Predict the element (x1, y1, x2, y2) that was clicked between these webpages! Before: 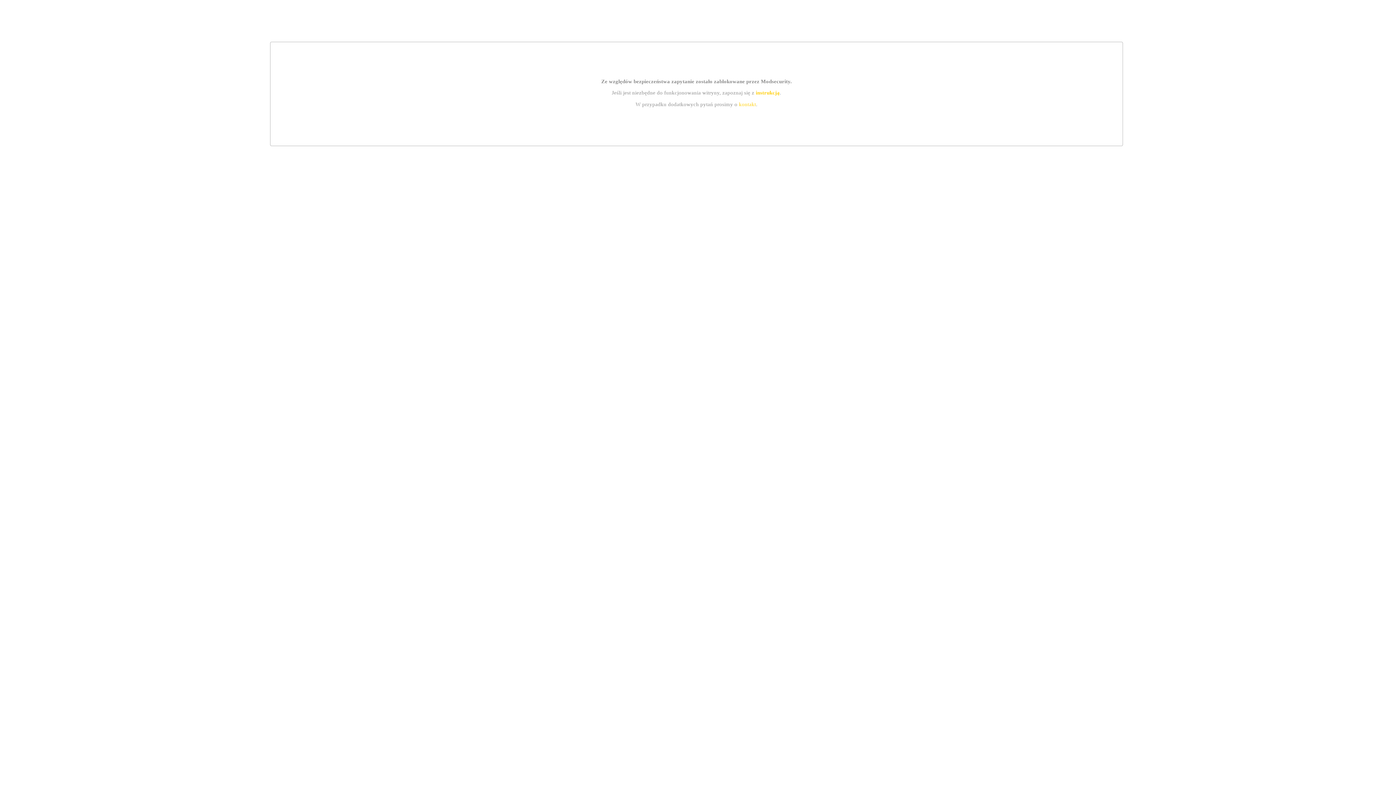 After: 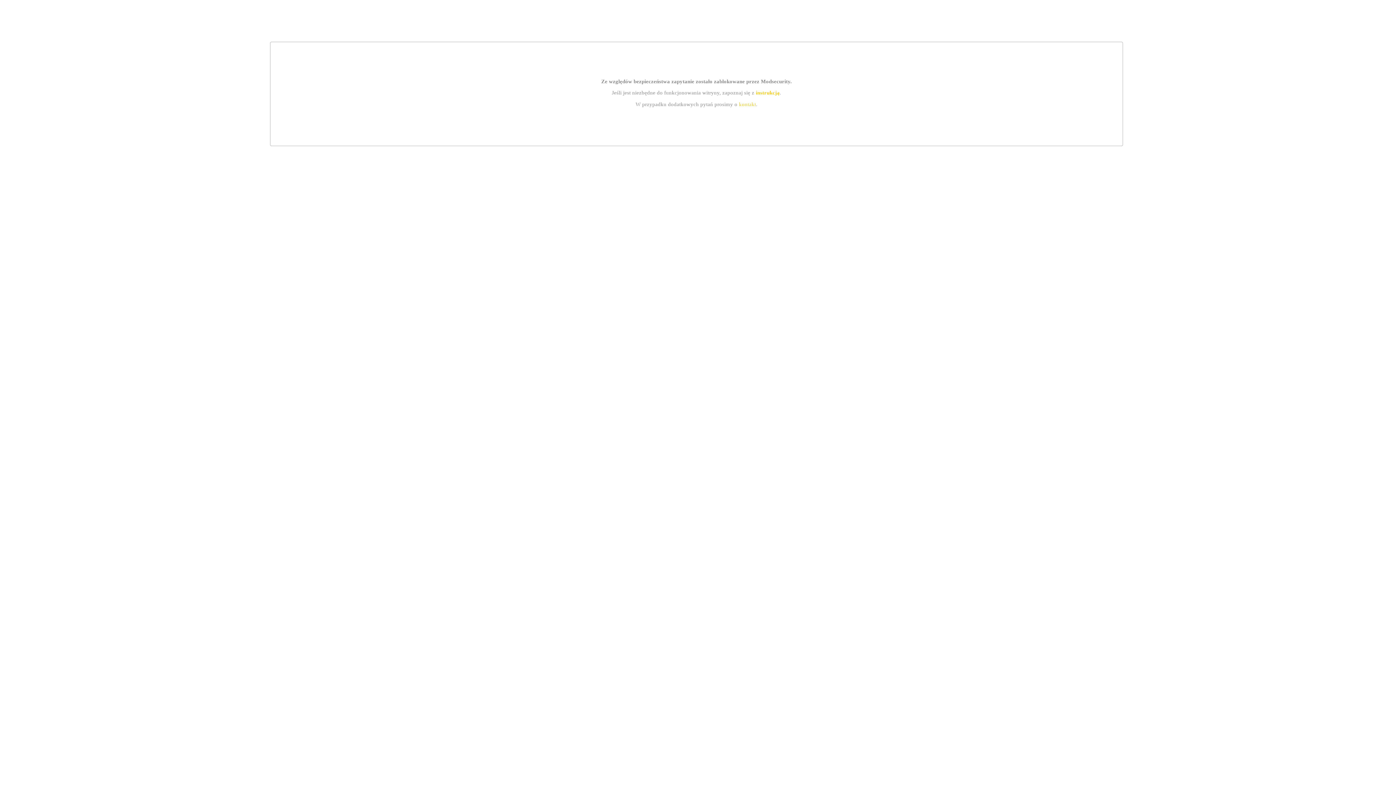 Action: bbox: (755, 89, 779, 95) label: instrukcją